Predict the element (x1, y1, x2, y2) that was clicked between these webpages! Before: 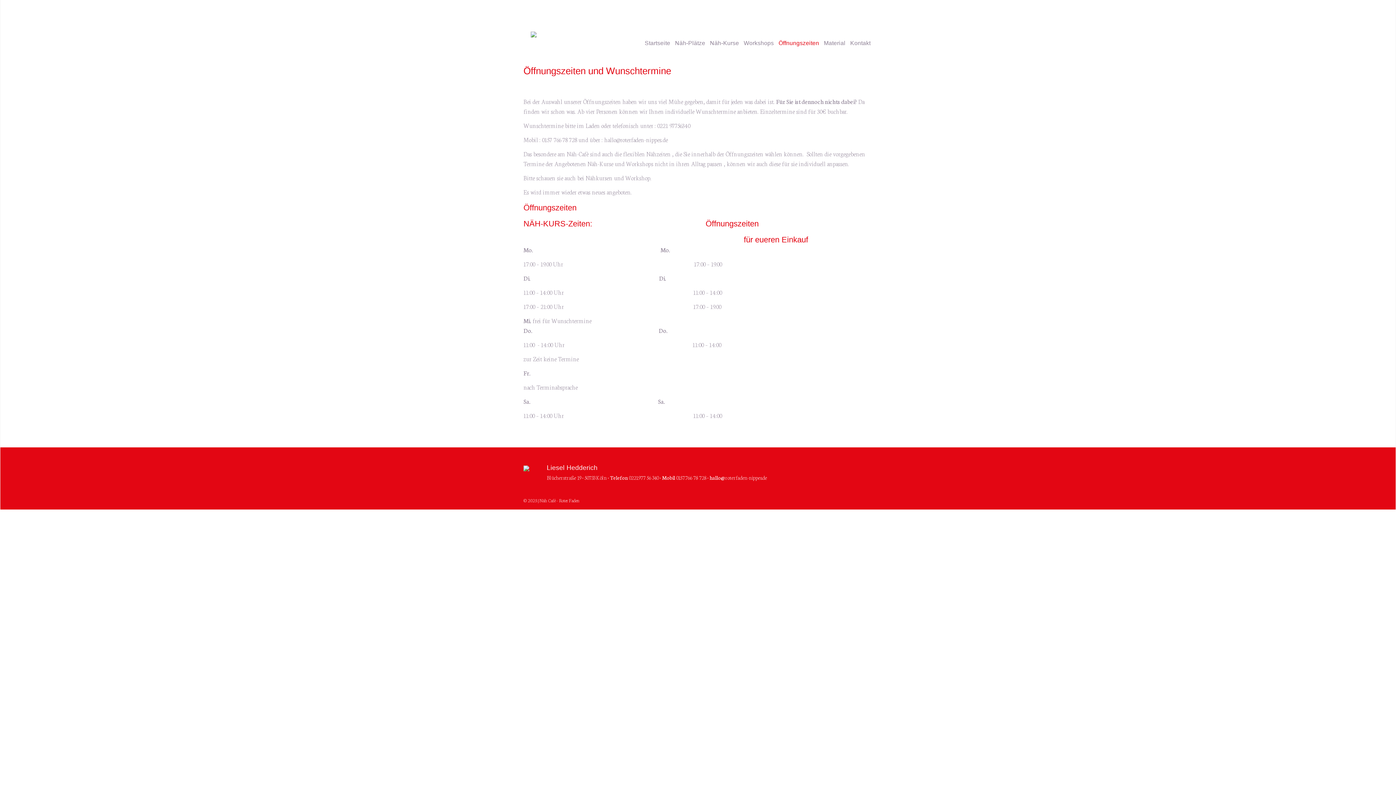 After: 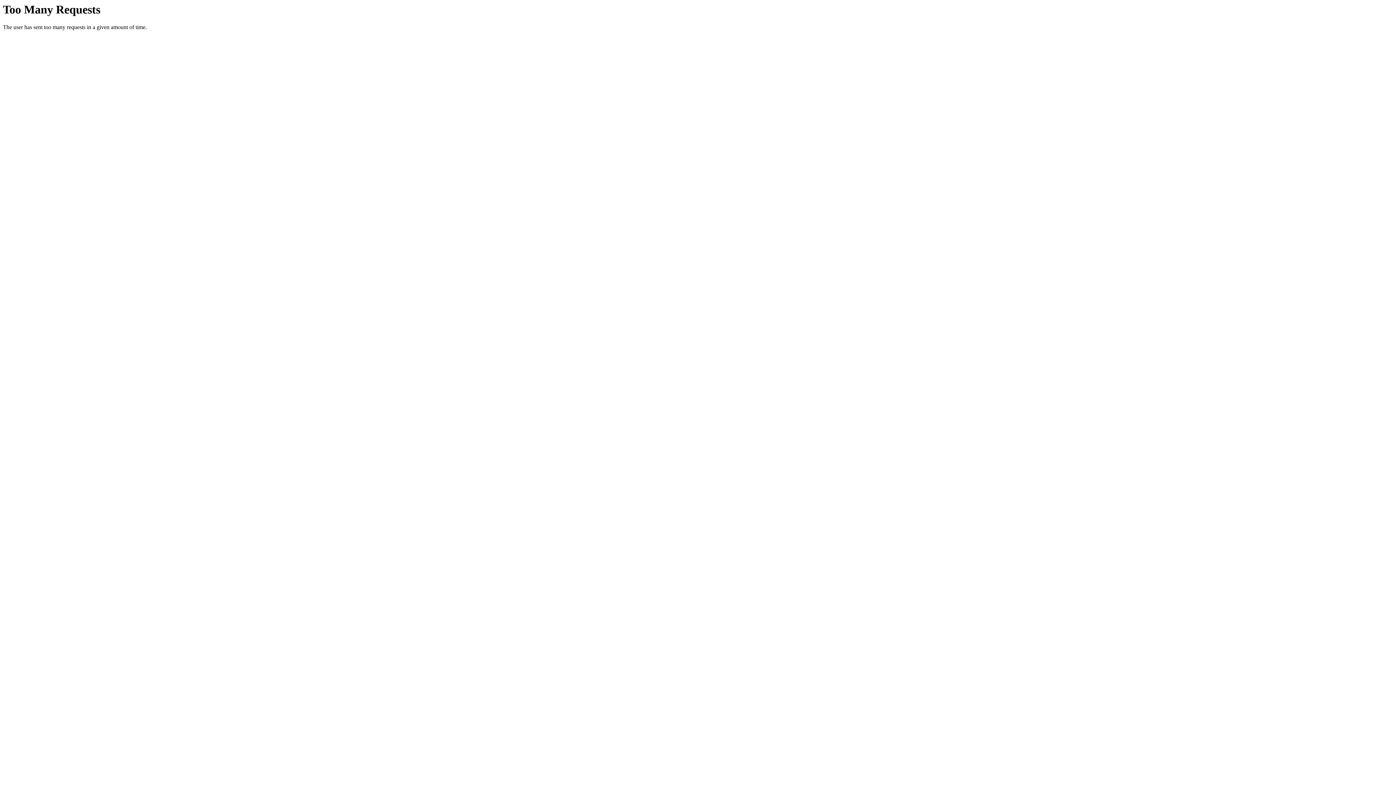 Action: bbox: (523, 29, 536, 37)